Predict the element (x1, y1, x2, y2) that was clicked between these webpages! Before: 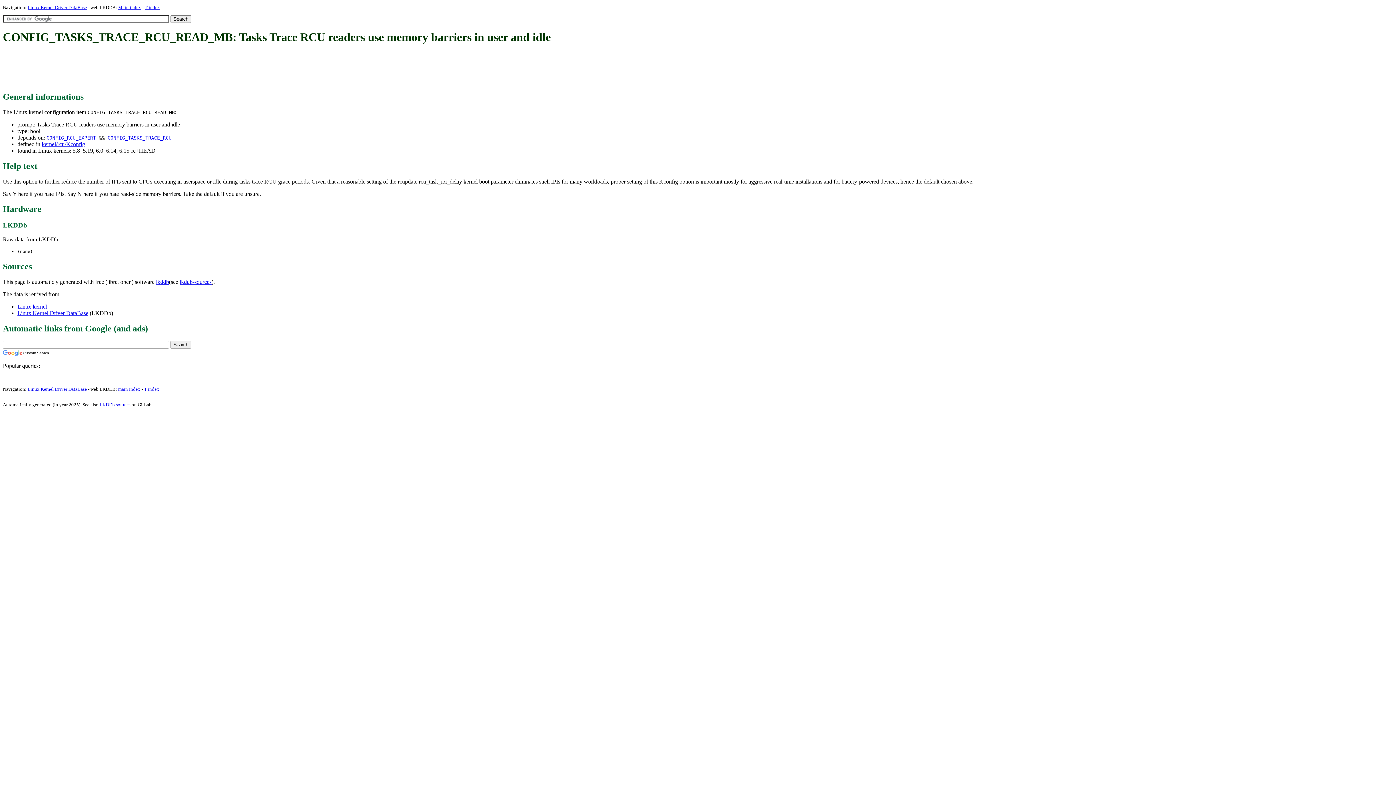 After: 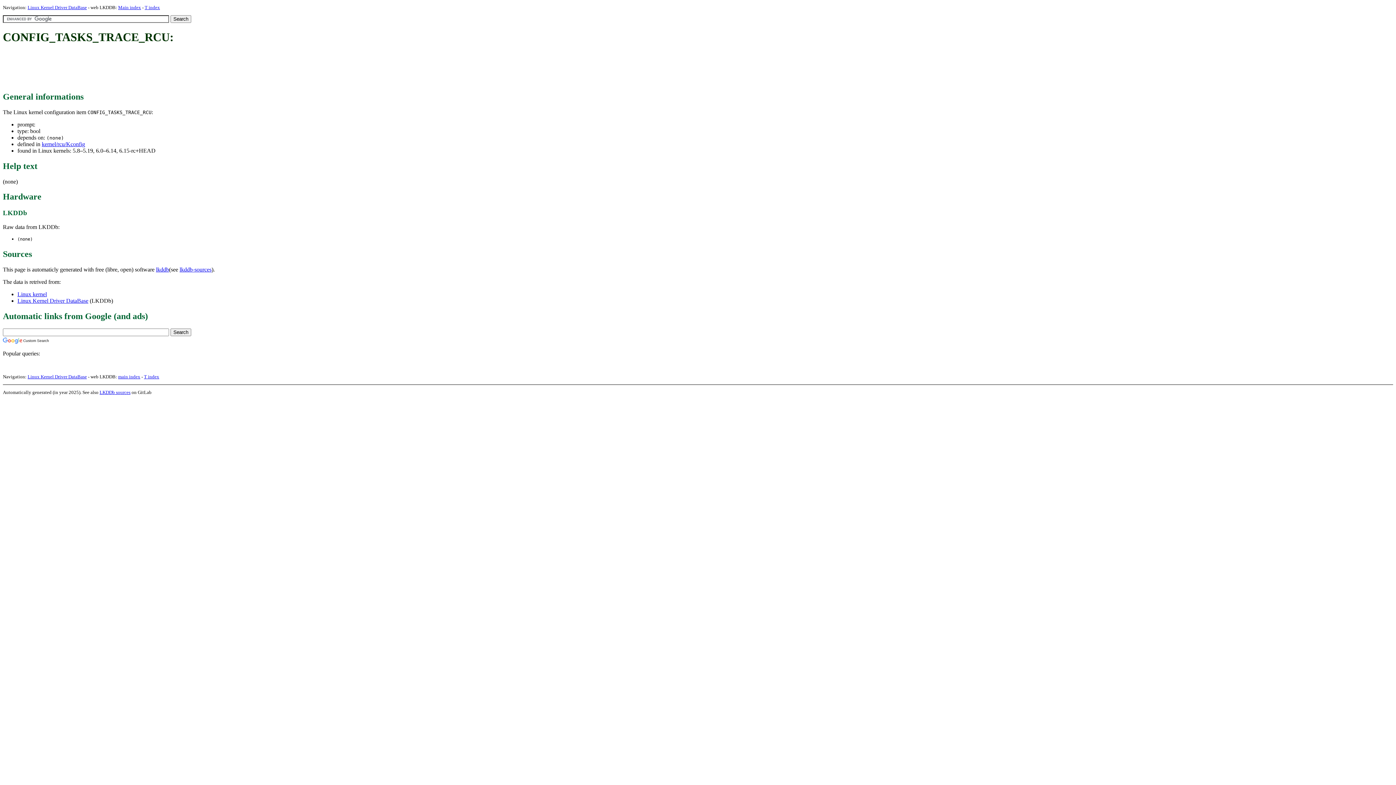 Action: label: CONFIG_TASKS_TRACE_RCU bbox: (107, 135, 171, 140)